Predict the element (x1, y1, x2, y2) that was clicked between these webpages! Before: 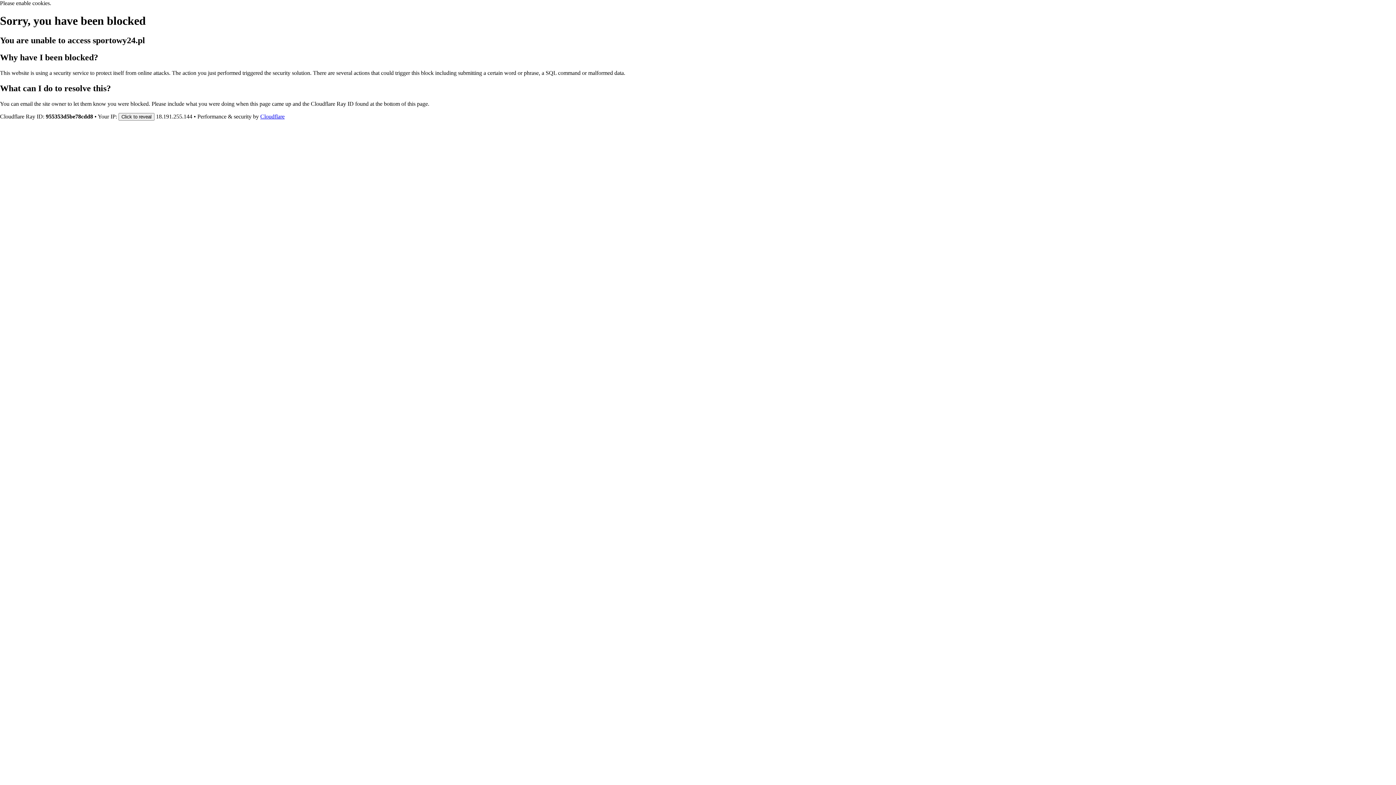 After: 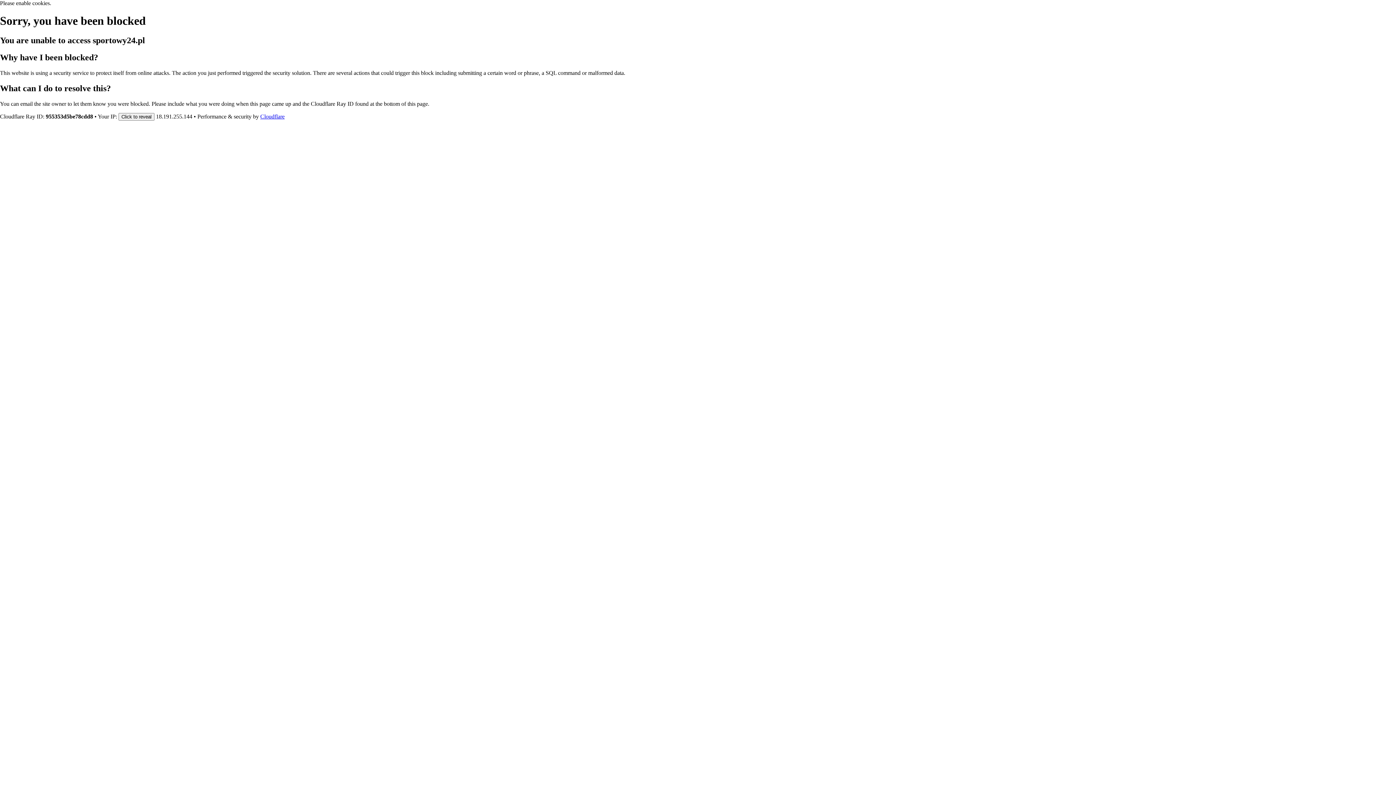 Action: label: Cloudflare bbox: (260, 113, 284, 119)